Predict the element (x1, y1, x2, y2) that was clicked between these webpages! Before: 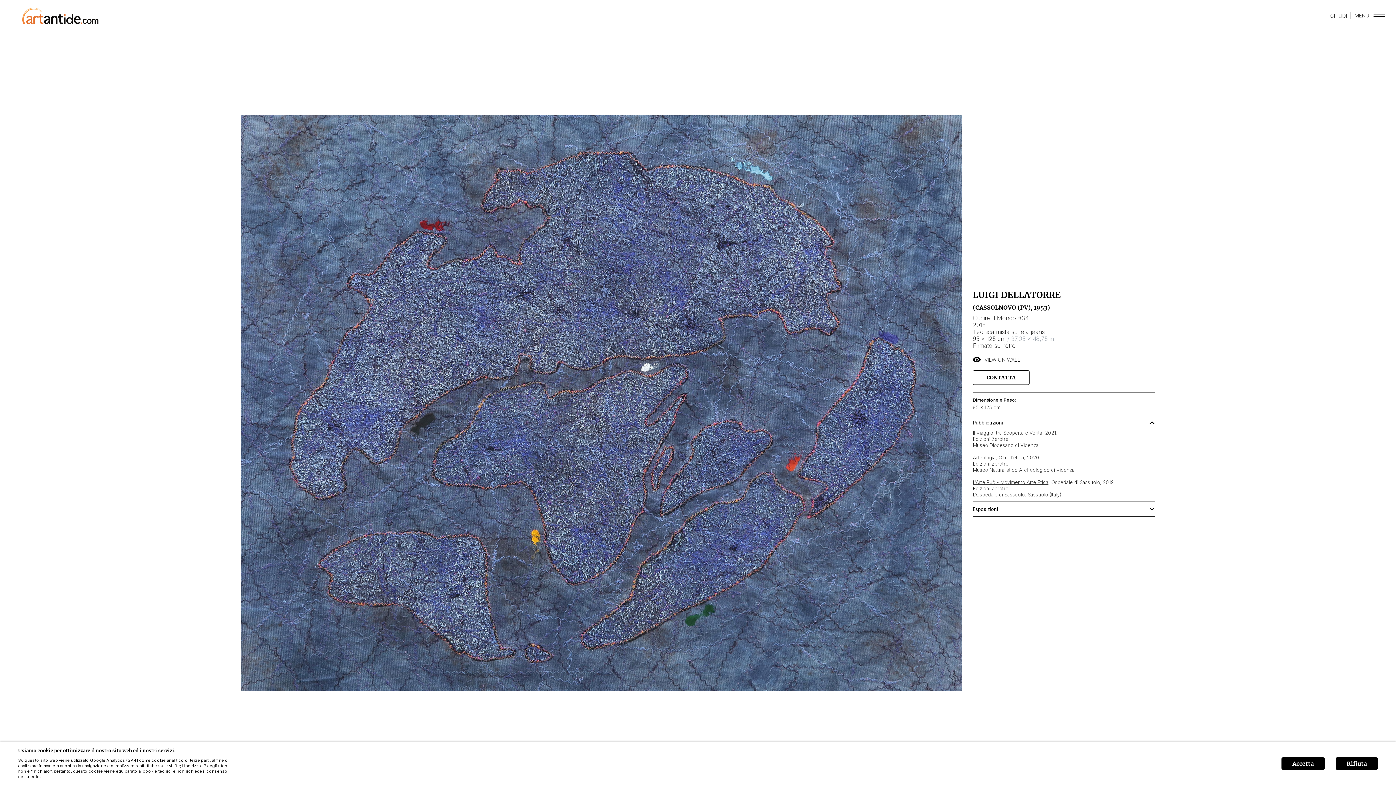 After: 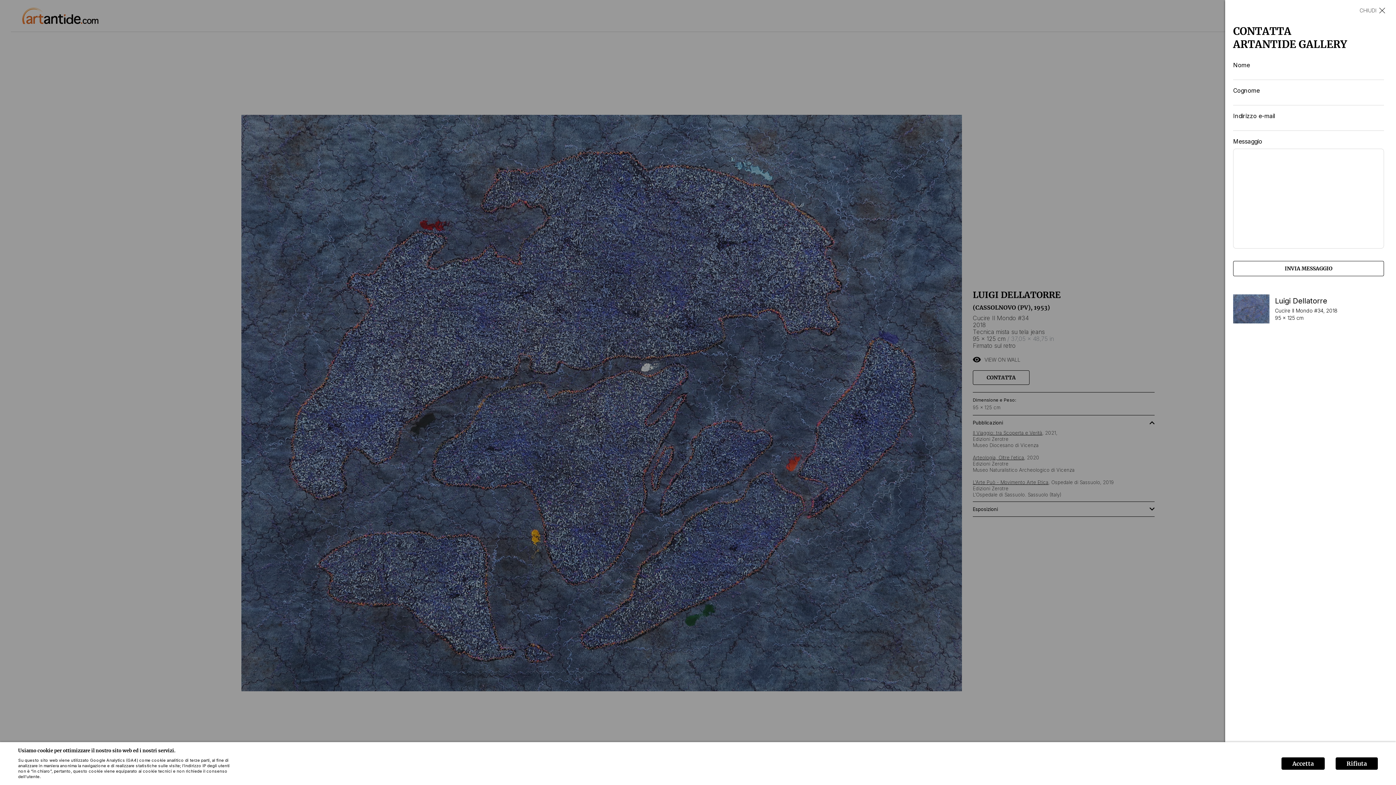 Action: label: CONTATTA bbox: (973, 370, 1029, 384)